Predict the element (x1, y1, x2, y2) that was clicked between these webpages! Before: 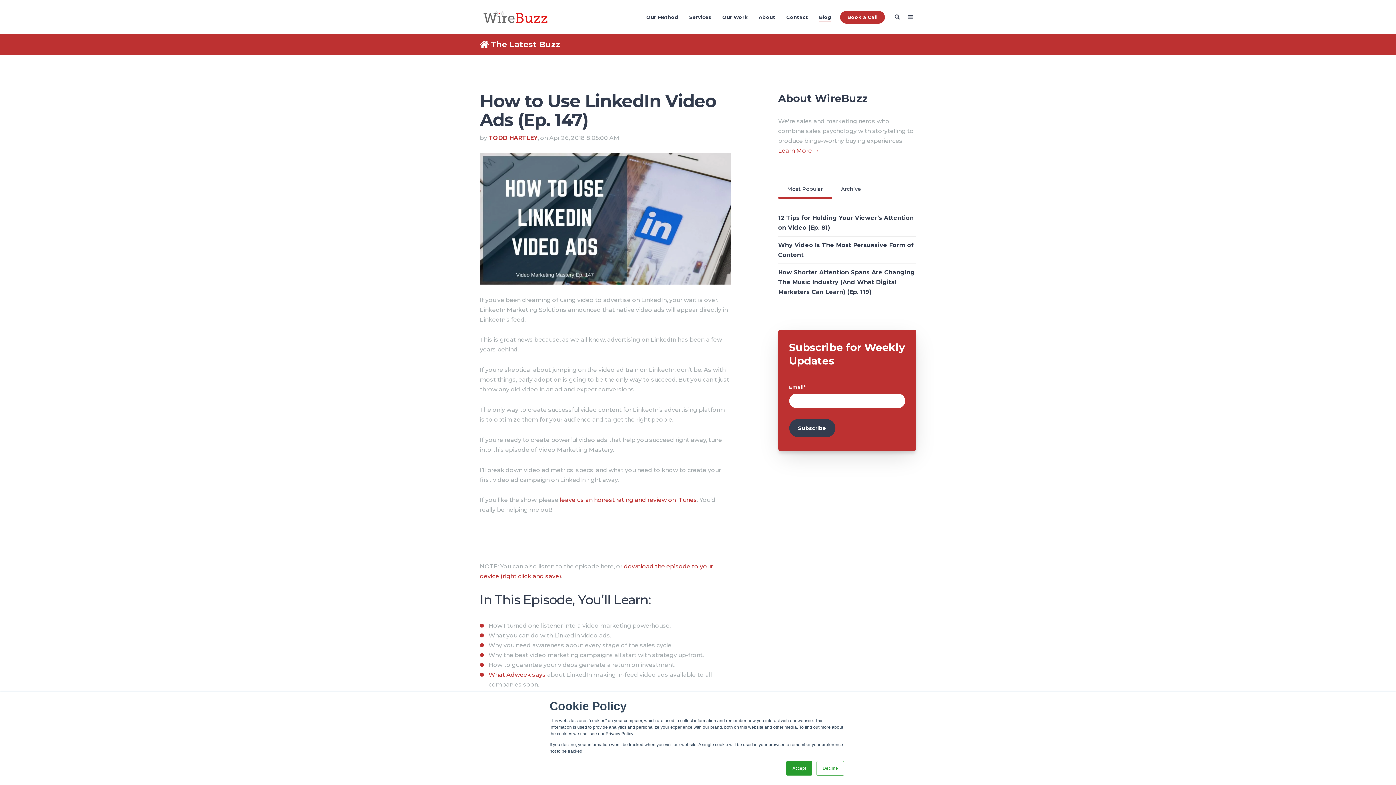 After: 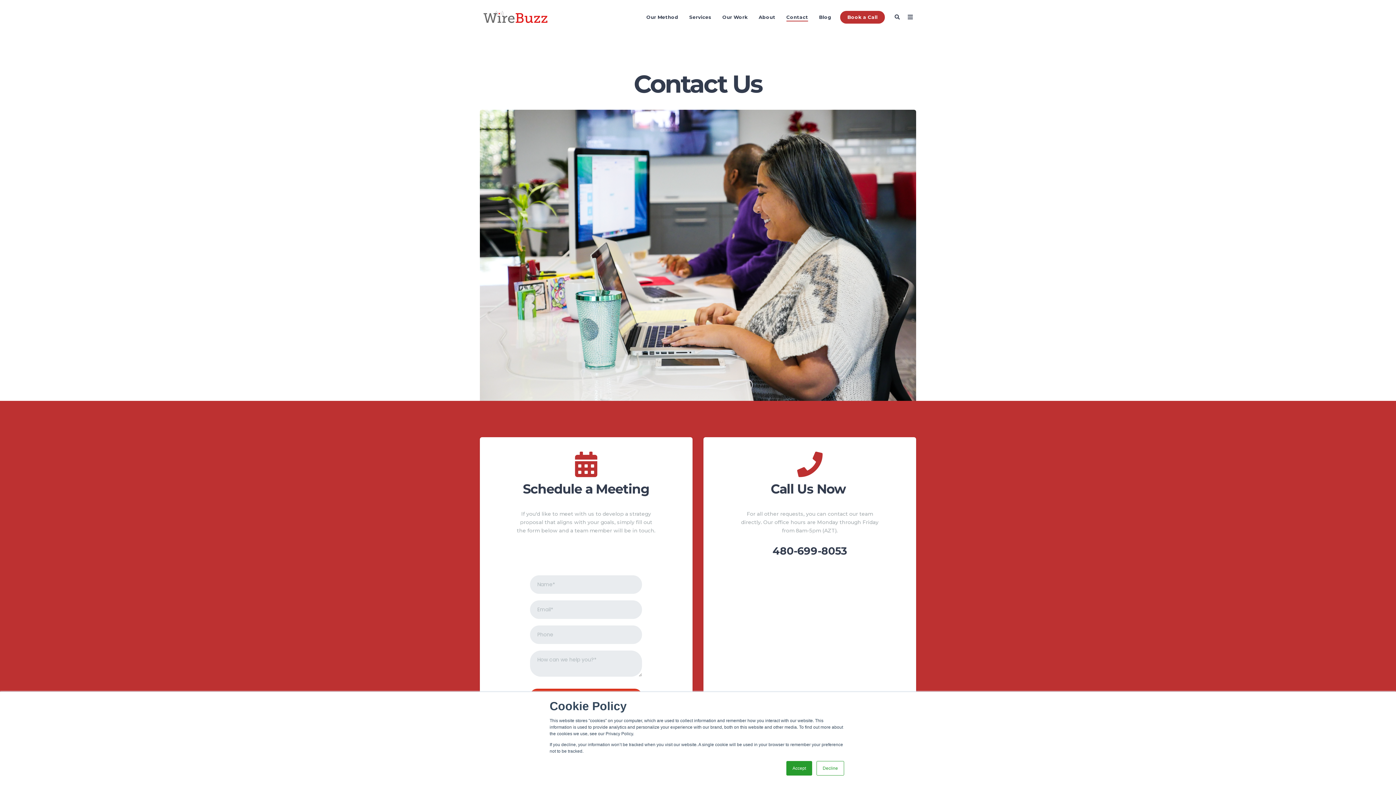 Action: label: Contact bbox: (786, 7, 808, 26)